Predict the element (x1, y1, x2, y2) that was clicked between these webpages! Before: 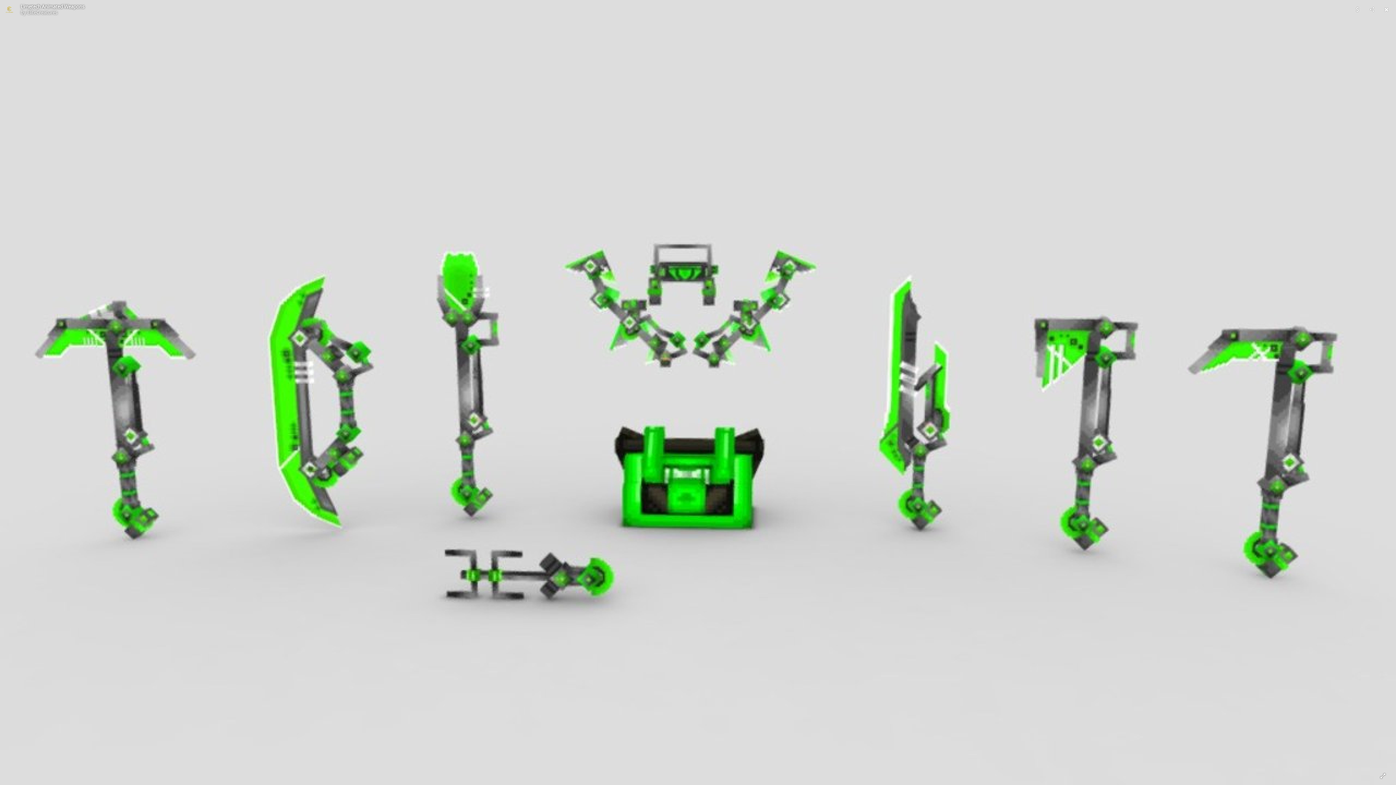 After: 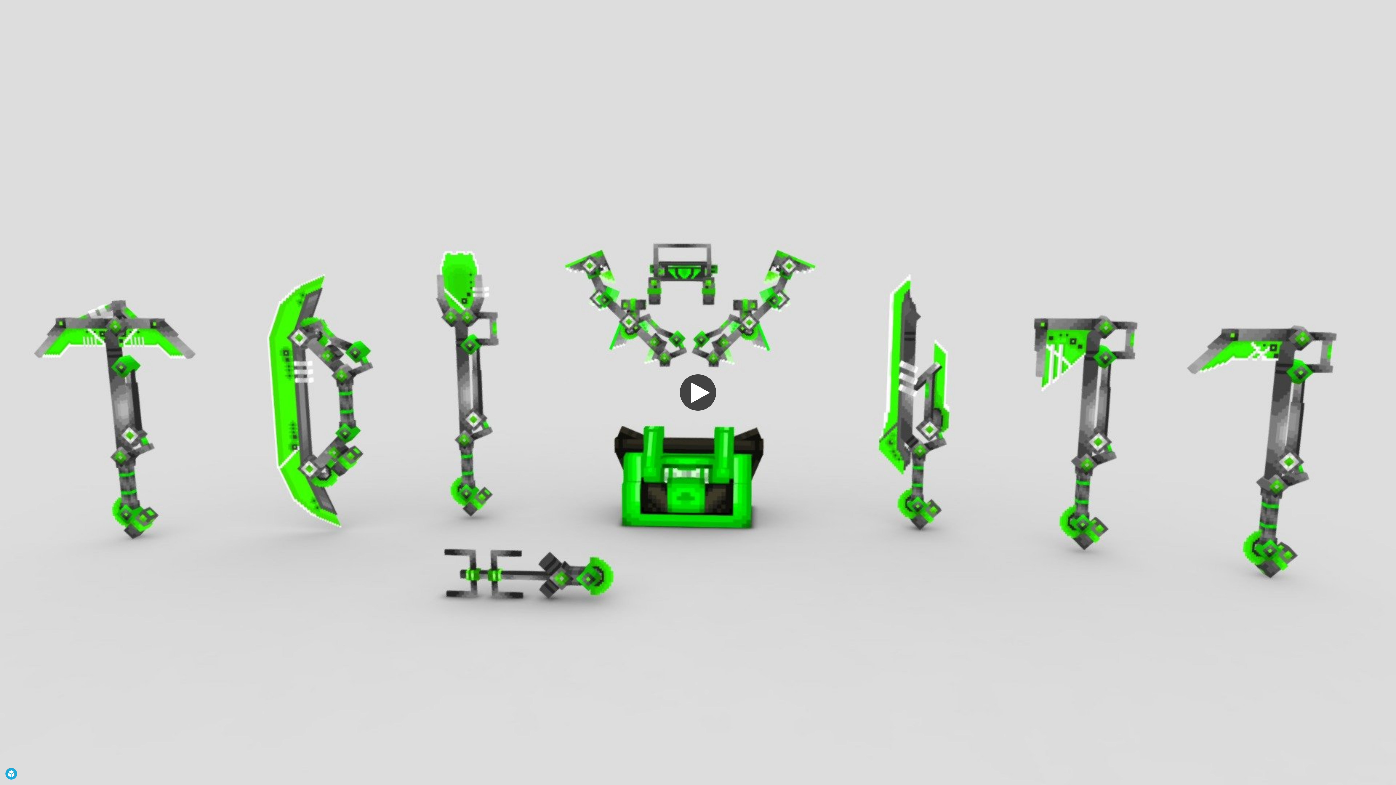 Action: bbox: (1381, 3, 1392, 15)